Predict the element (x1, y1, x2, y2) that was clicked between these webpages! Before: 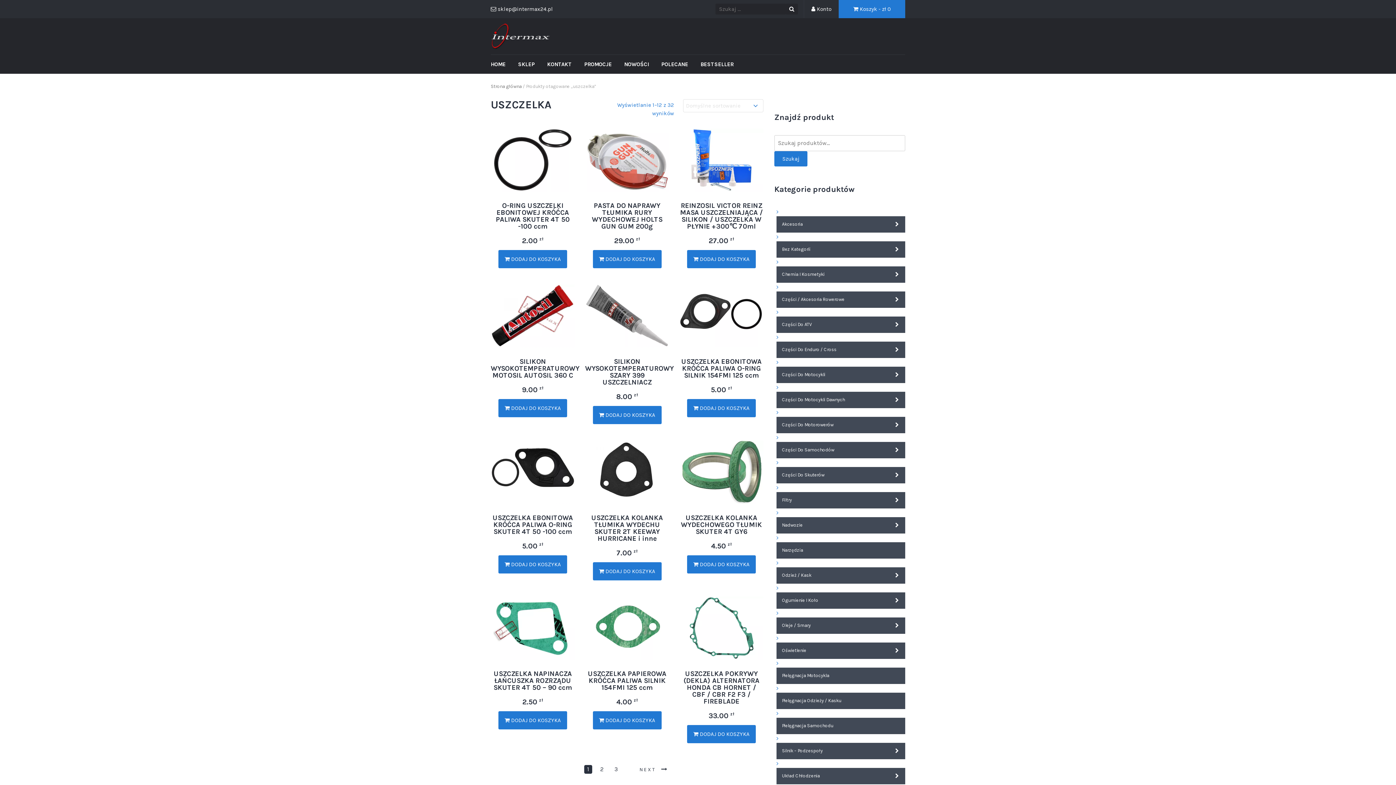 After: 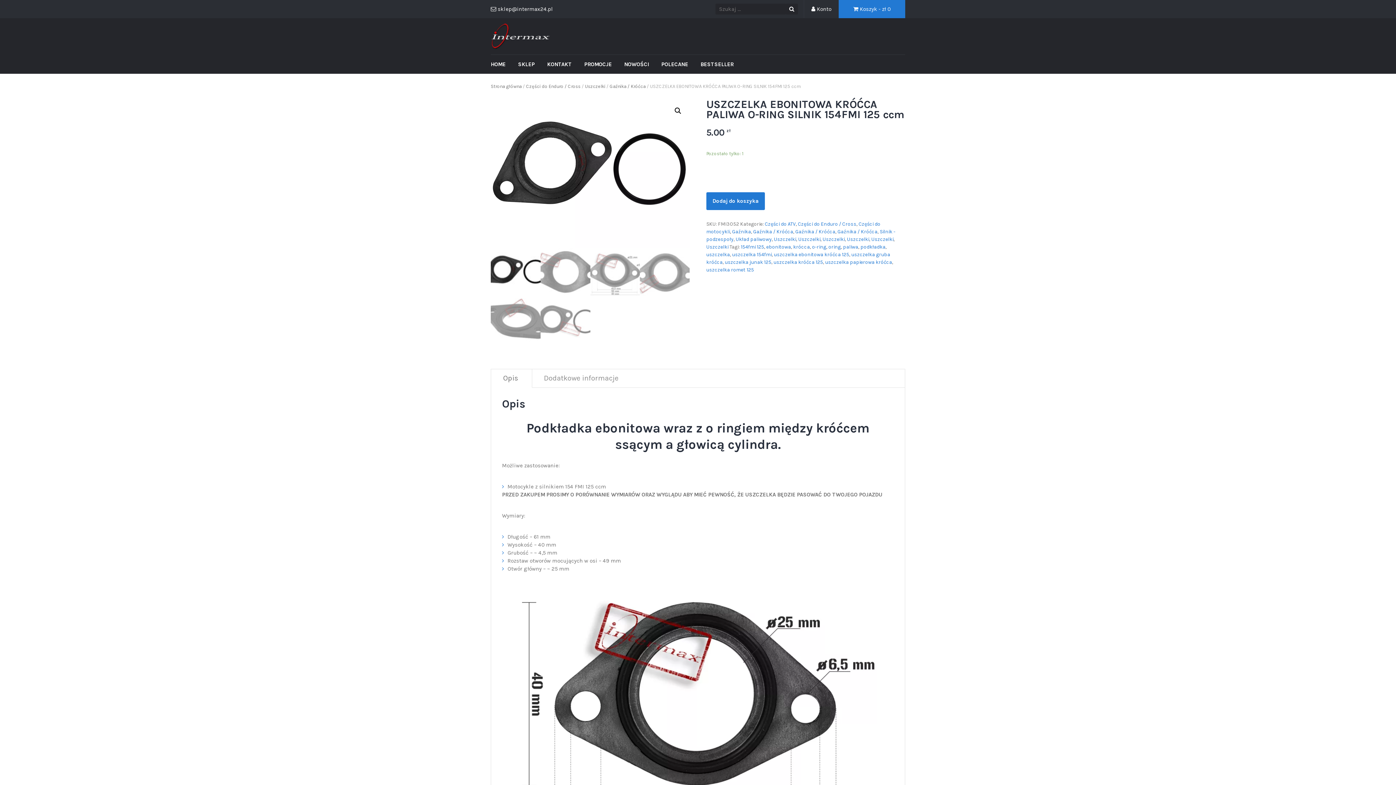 Action: label: USZCZELKA EBONITOWA KRÓĆCA PALIWA O-RING SILNIK 154FMI 125 ccm
5.00 zł bbox: (679, 284, 763, 395)